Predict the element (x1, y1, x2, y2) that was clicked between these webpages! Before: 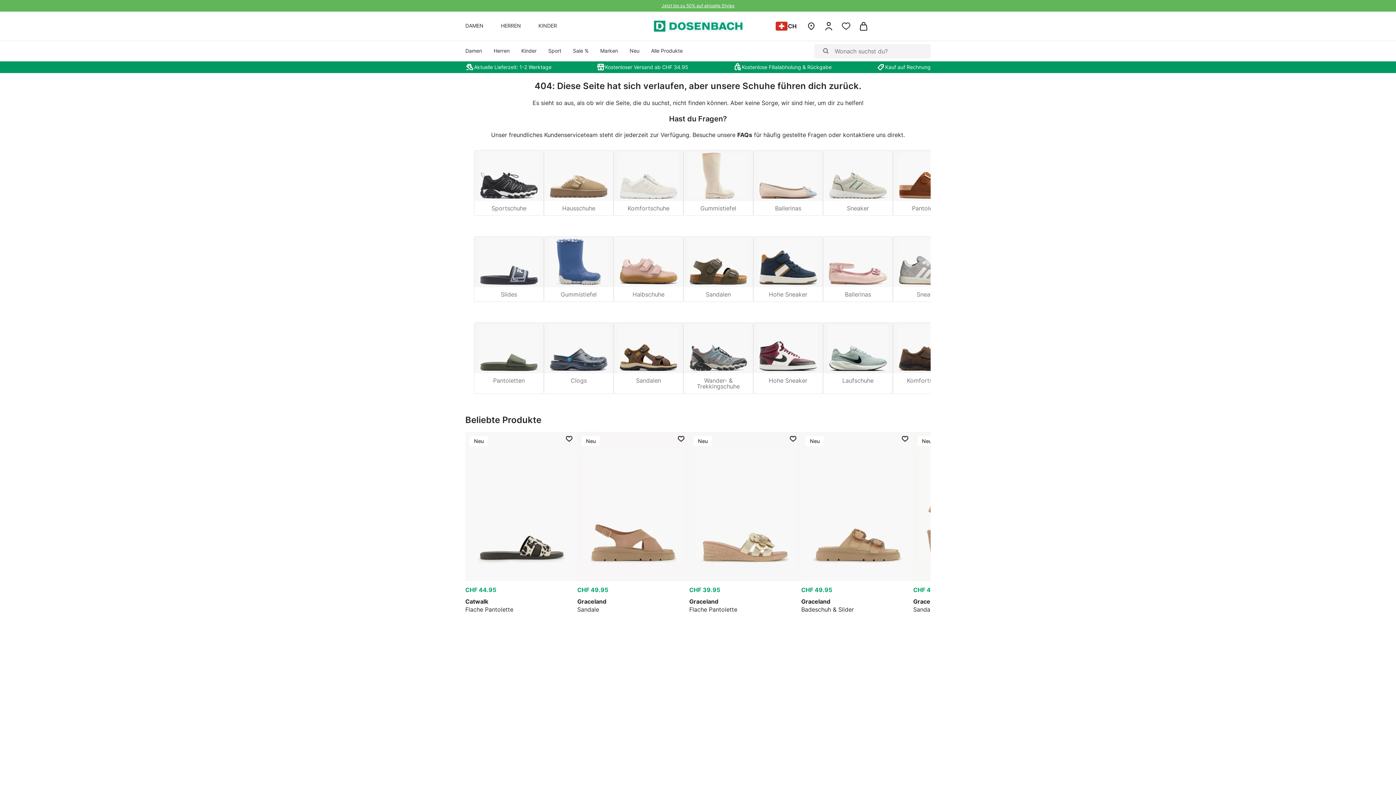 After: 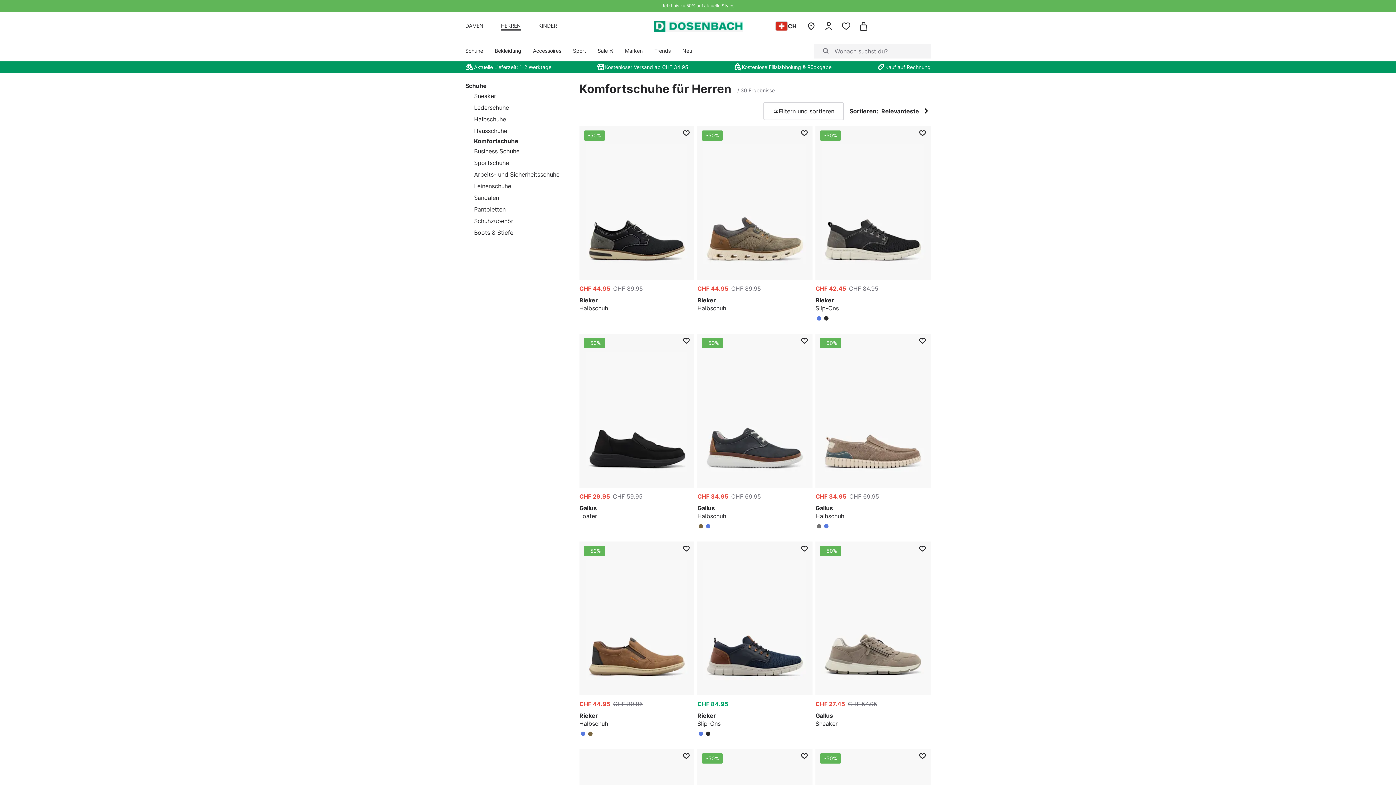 Action: label: Komfortschuhe bbox: (893, 322, 962, 387)